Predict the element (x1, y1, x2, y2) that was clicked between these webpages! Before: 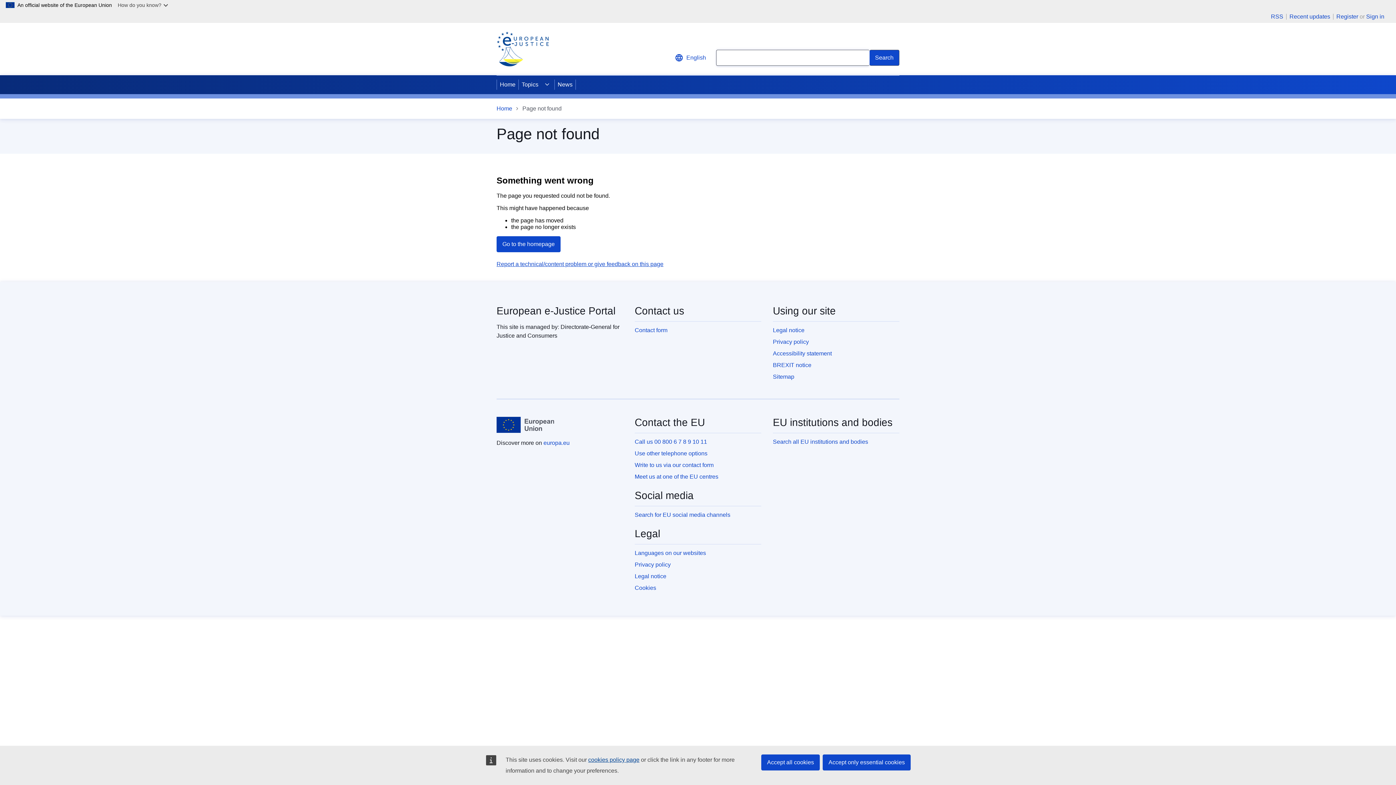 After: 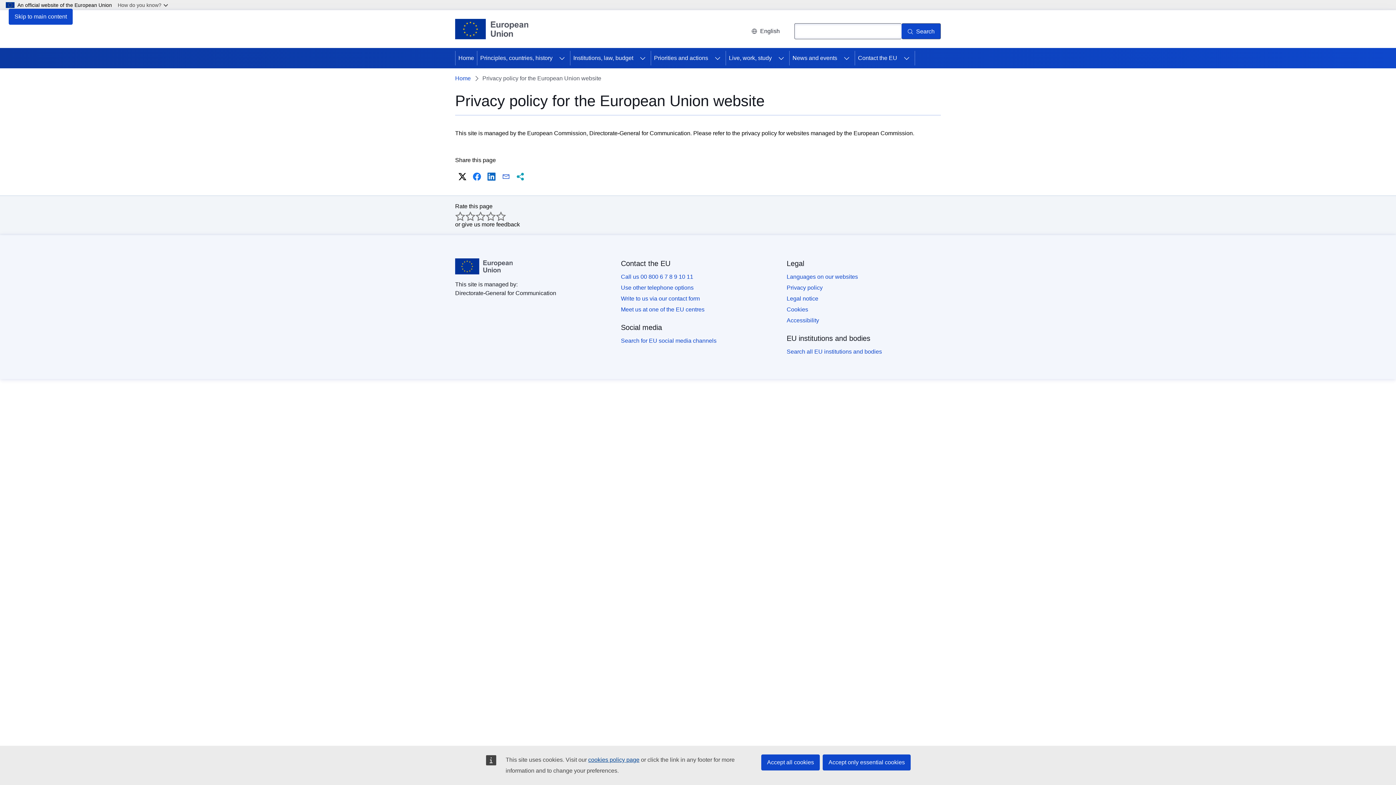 Action: bbox: (634, 561, 670, 567) label: Privacy policy